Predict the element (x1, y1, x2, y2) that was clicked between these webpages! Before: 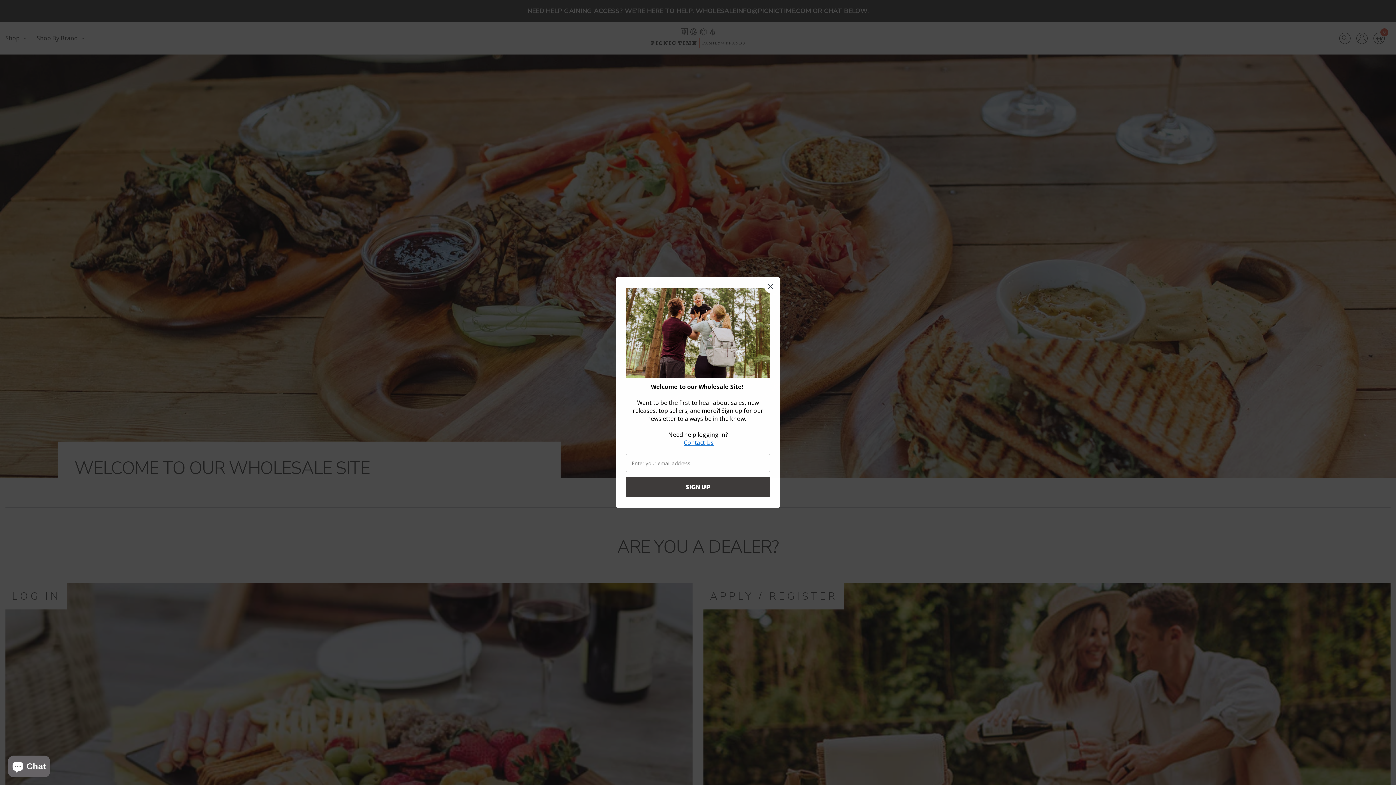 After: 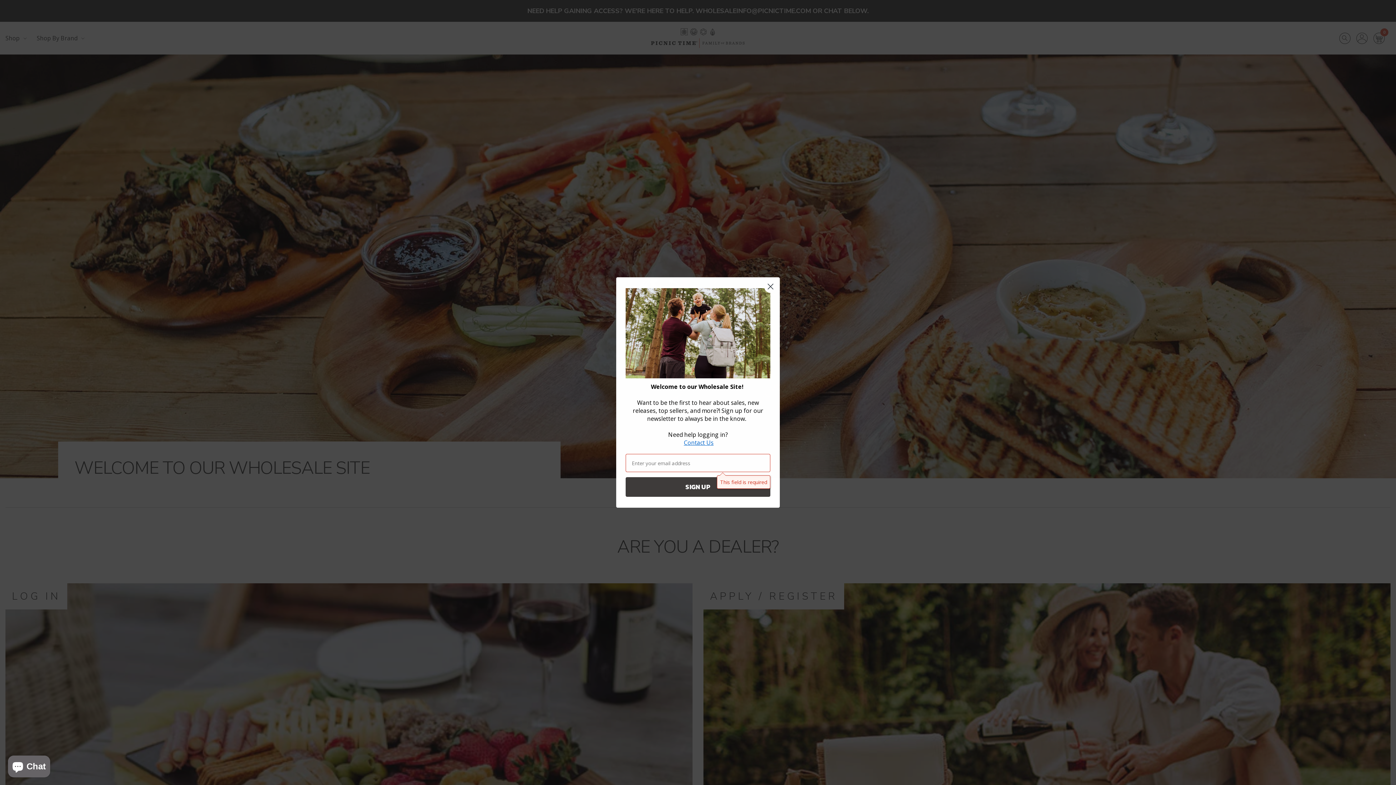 Action: label: SIGN UP bbox: (625, 446, 770, 466)